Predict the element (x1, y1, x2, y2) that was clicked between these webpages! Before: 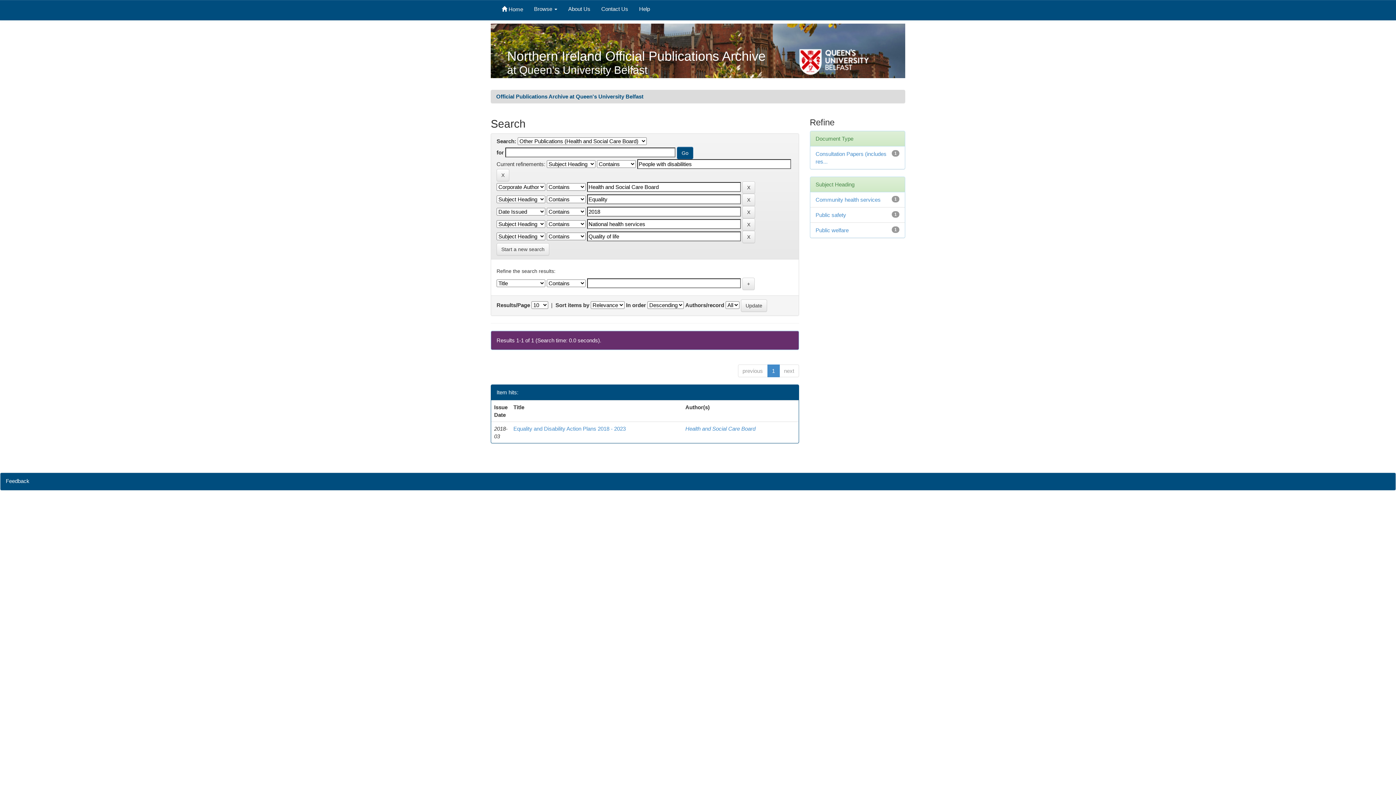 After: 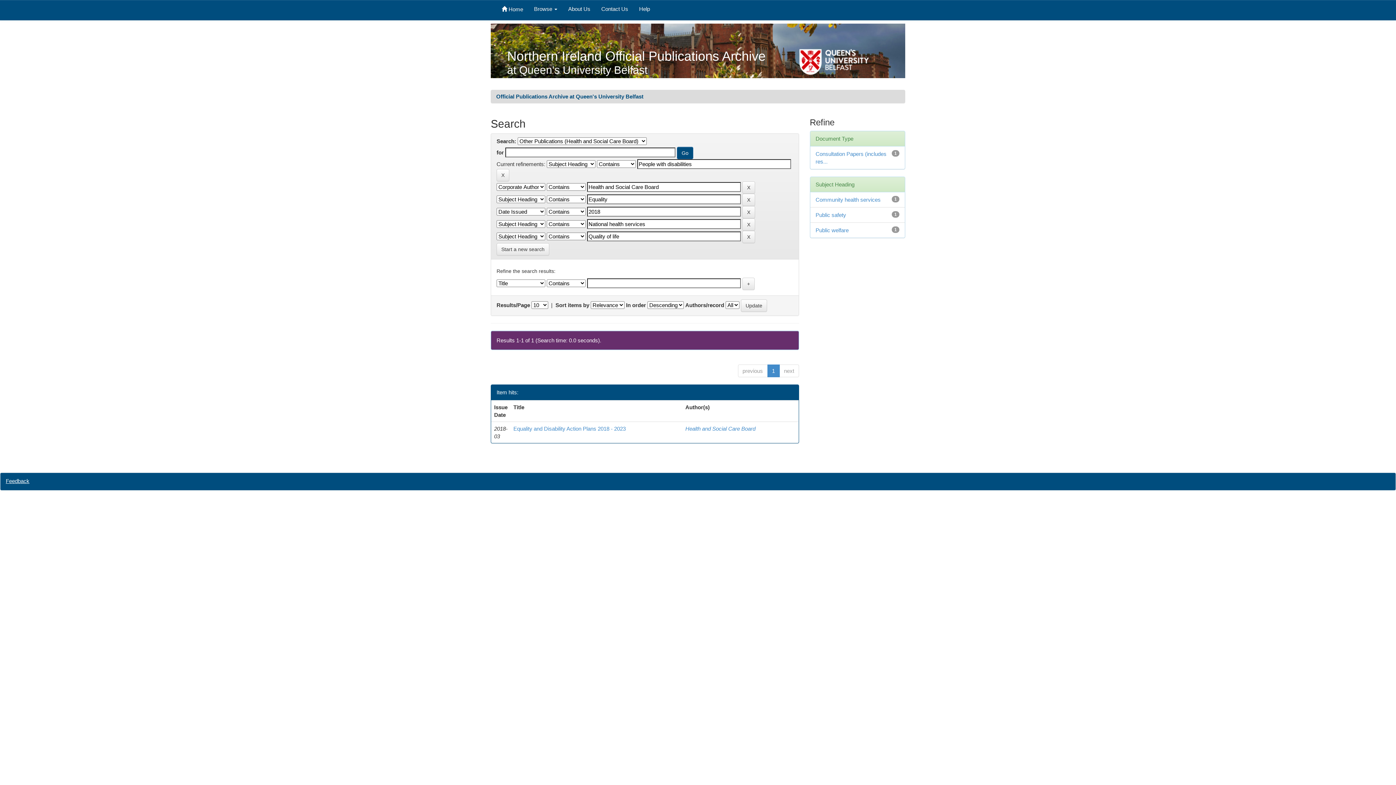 Action: label: Feedback bbox: (5, 478, 29, 484)